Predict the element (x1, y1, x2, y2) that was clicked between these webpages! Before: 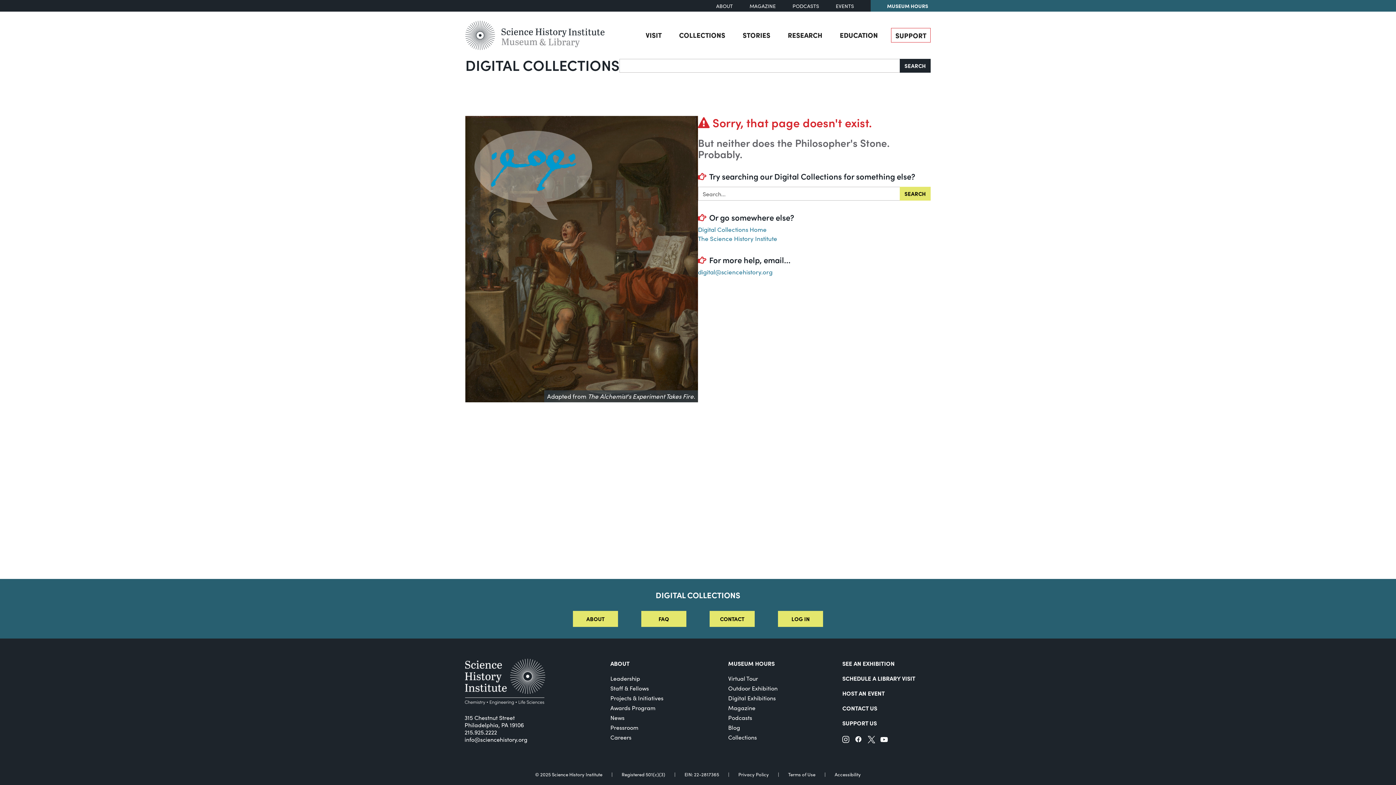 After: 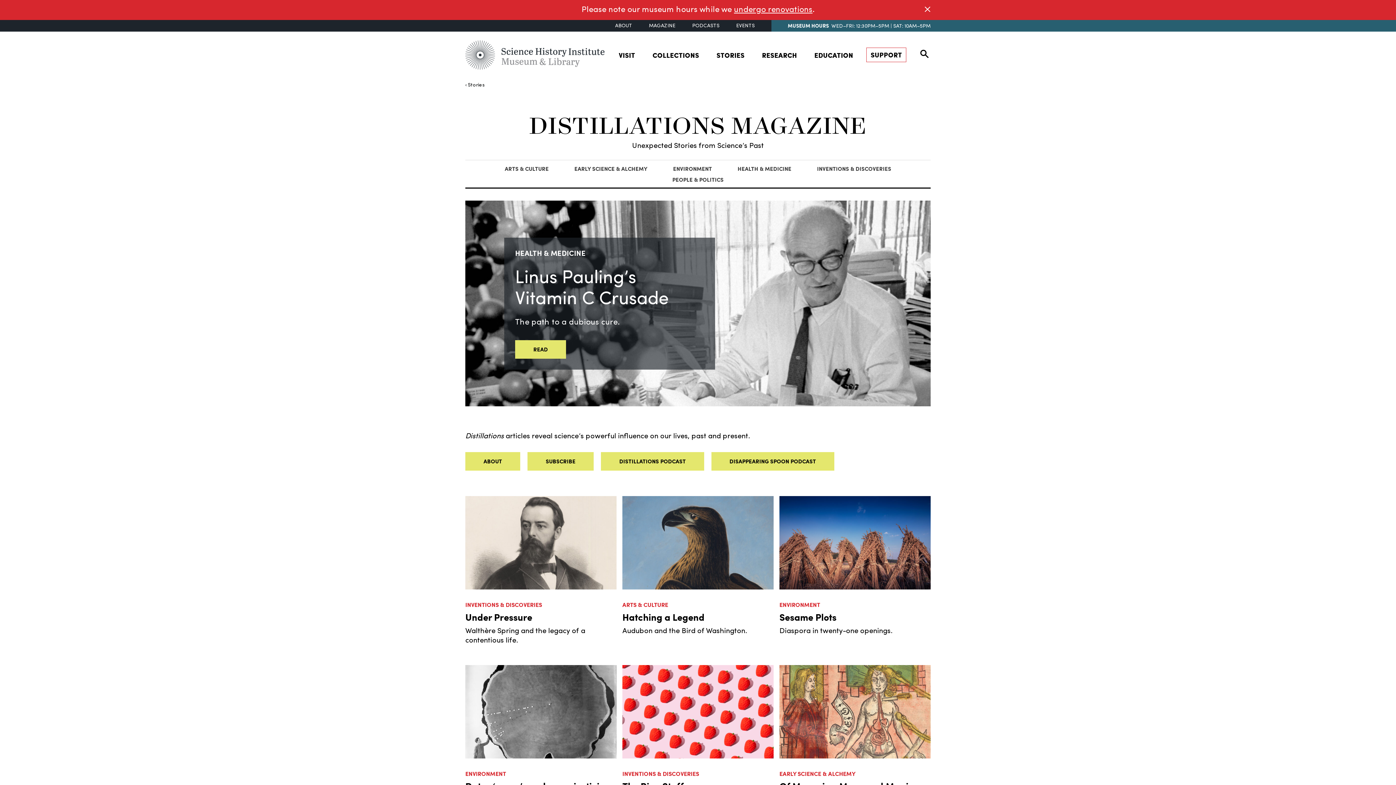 Action: bbox: (741, 1, 784, 10) label: MAGAZINE